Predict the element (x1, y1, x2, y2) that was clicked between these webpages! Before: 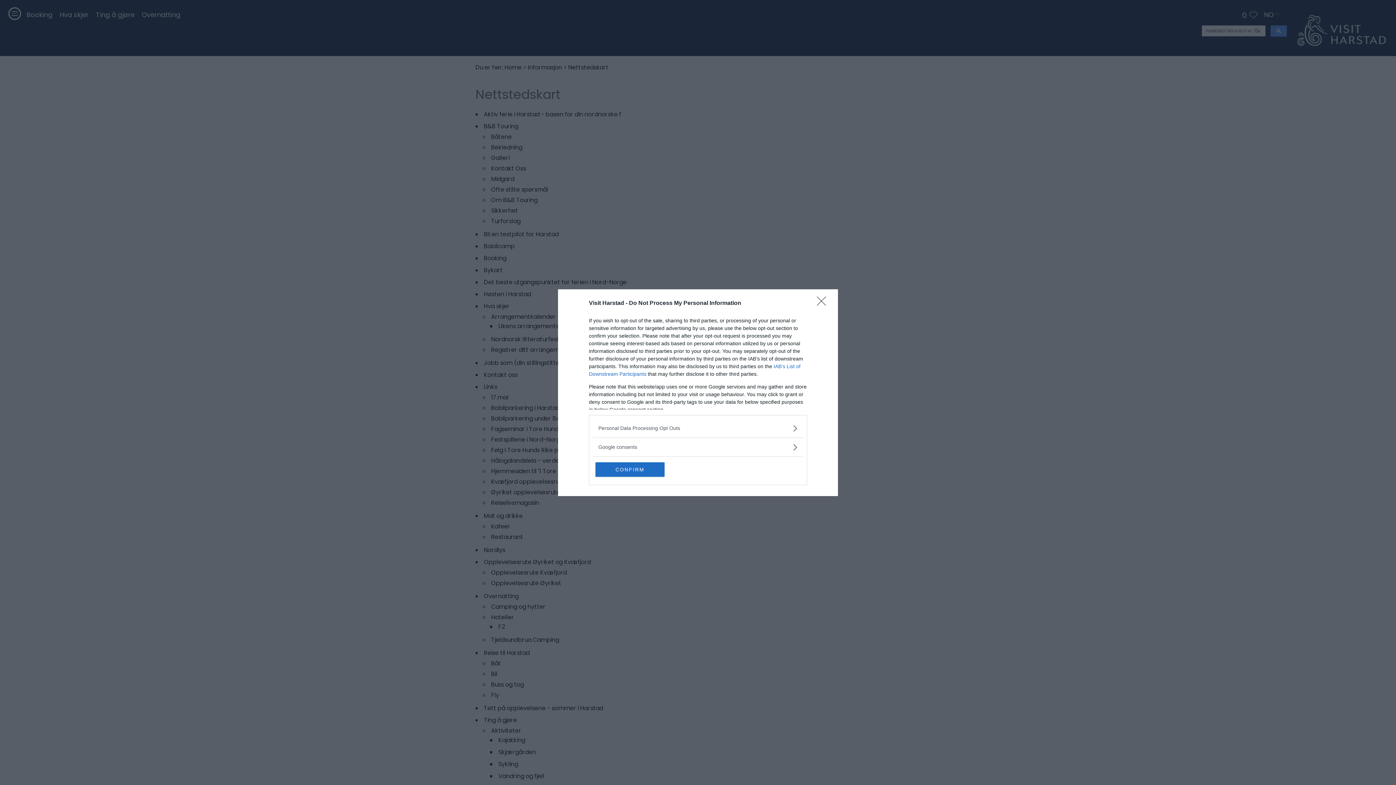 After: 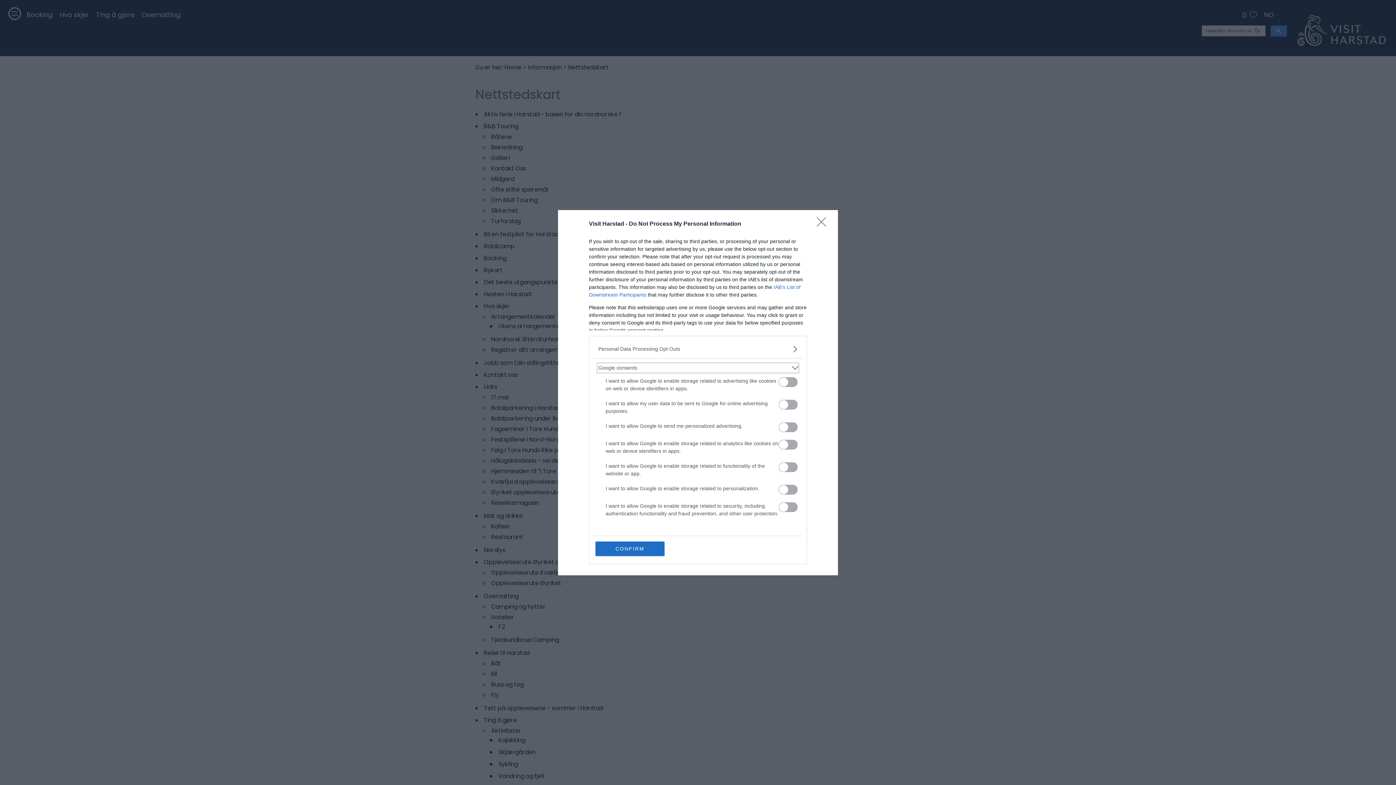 Action: bbox: (598, 443, 797, 451) label: Google consents